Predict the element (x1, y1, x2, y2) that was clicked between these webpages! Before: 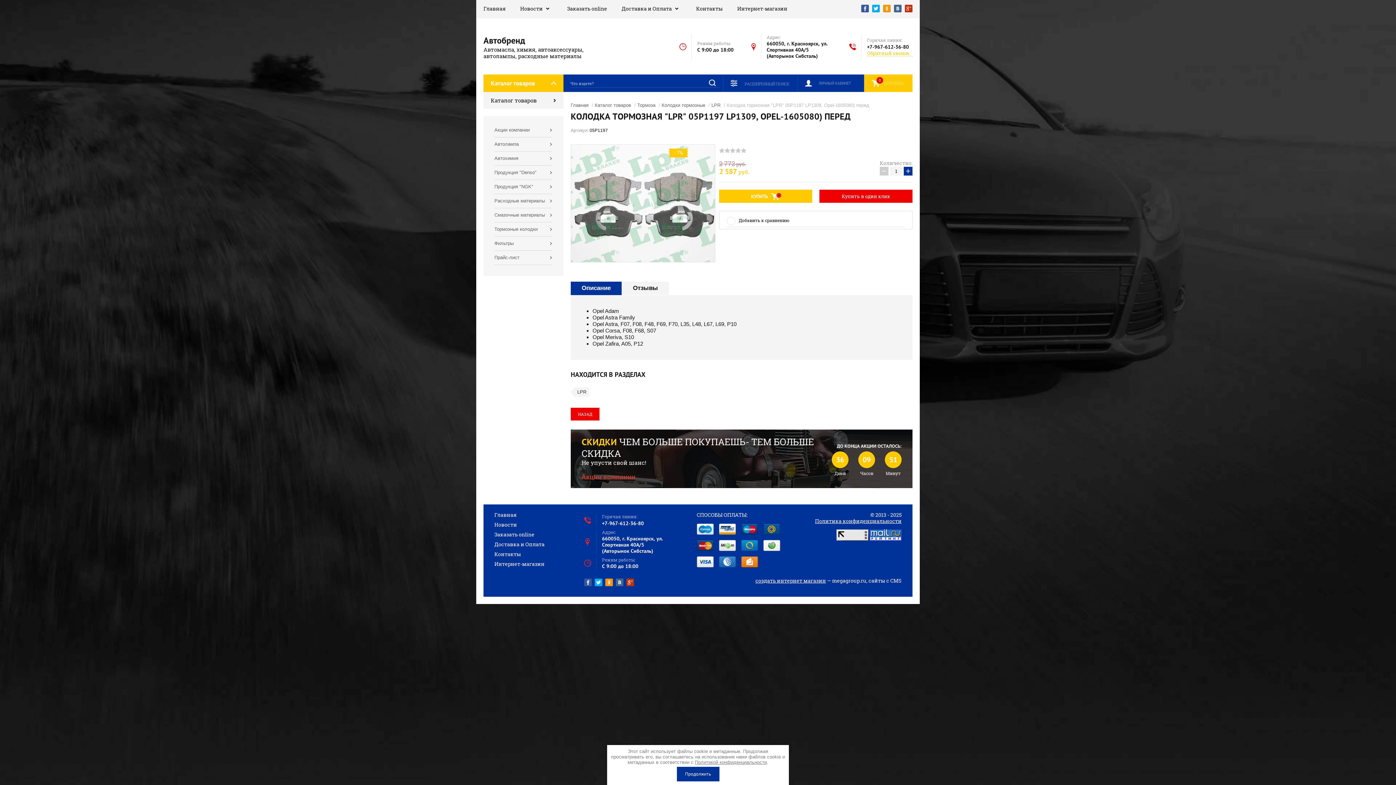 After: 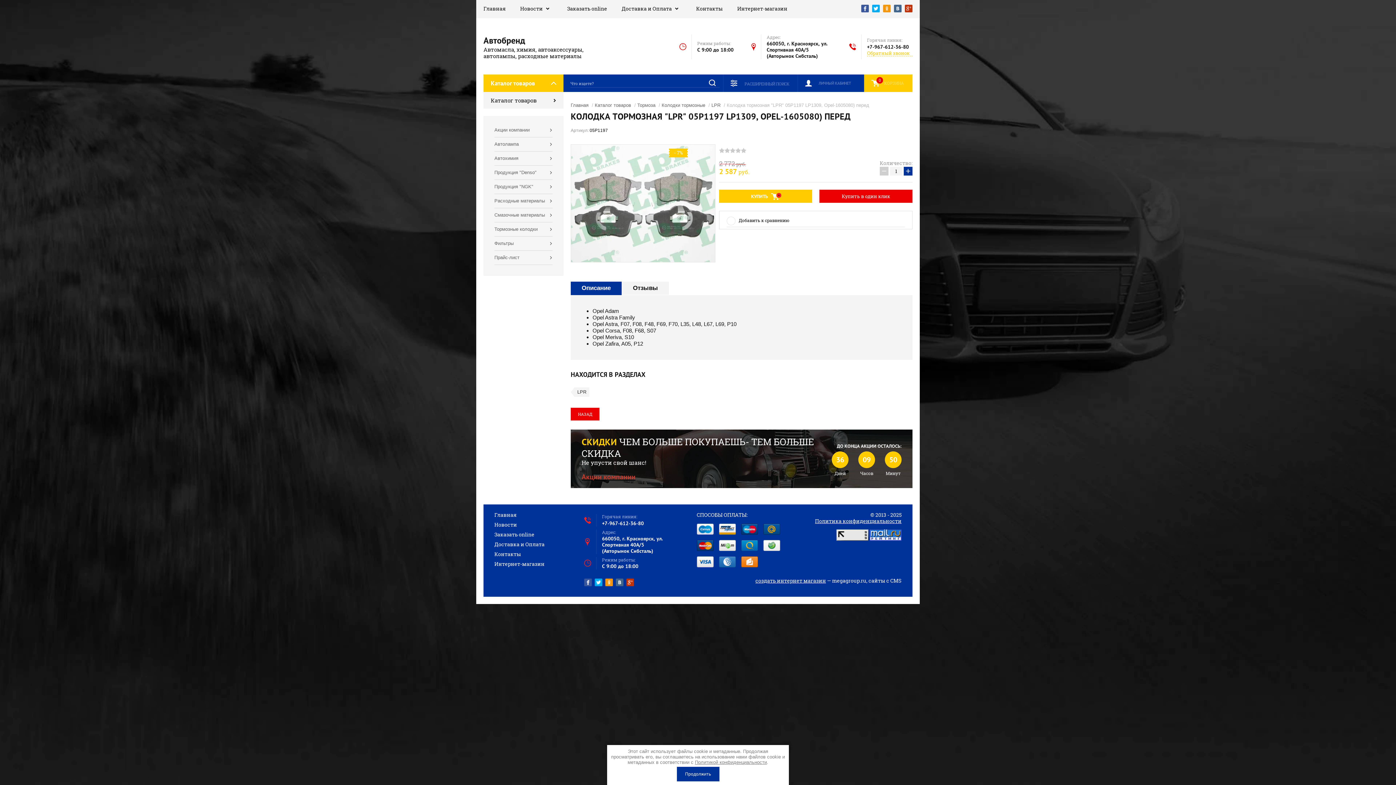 Action: bbox: (861, 4, 869, 13)